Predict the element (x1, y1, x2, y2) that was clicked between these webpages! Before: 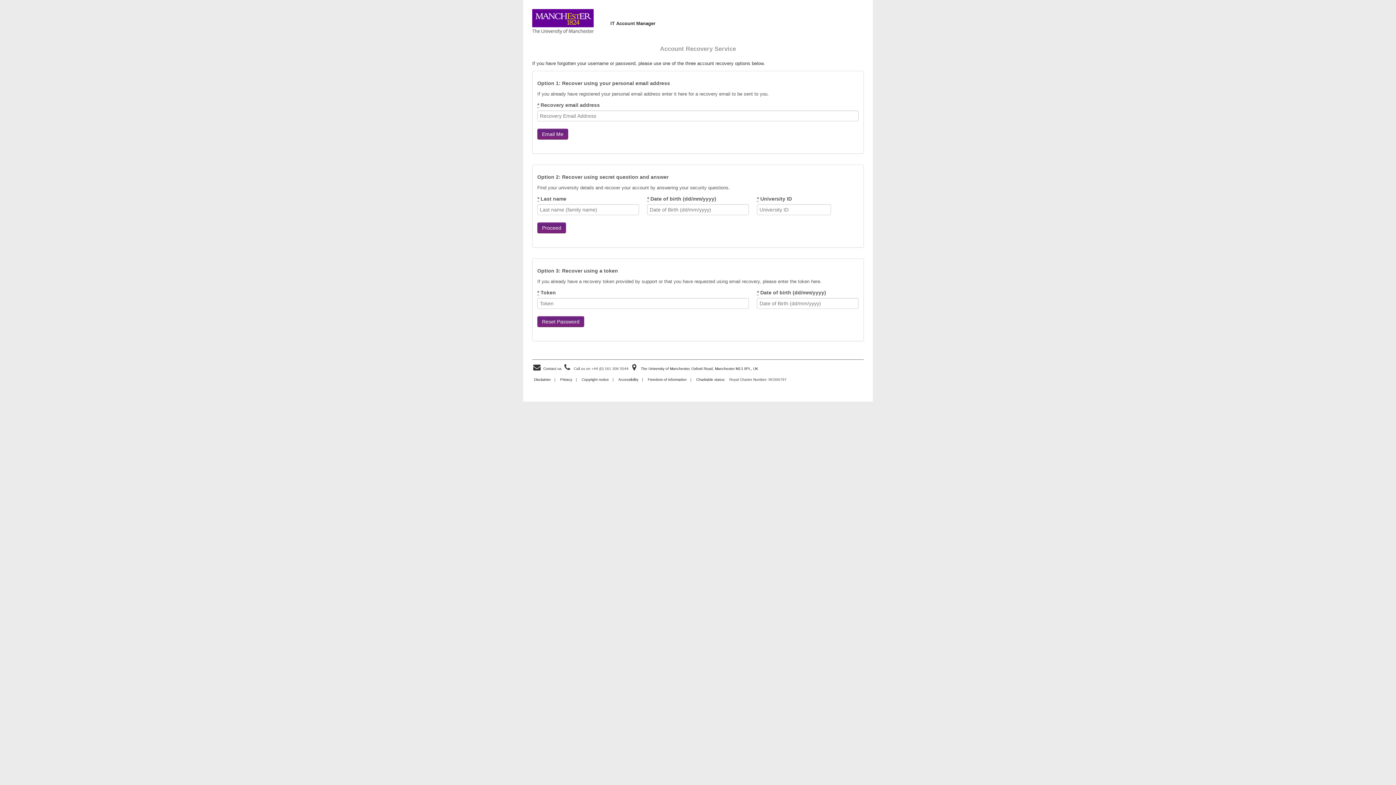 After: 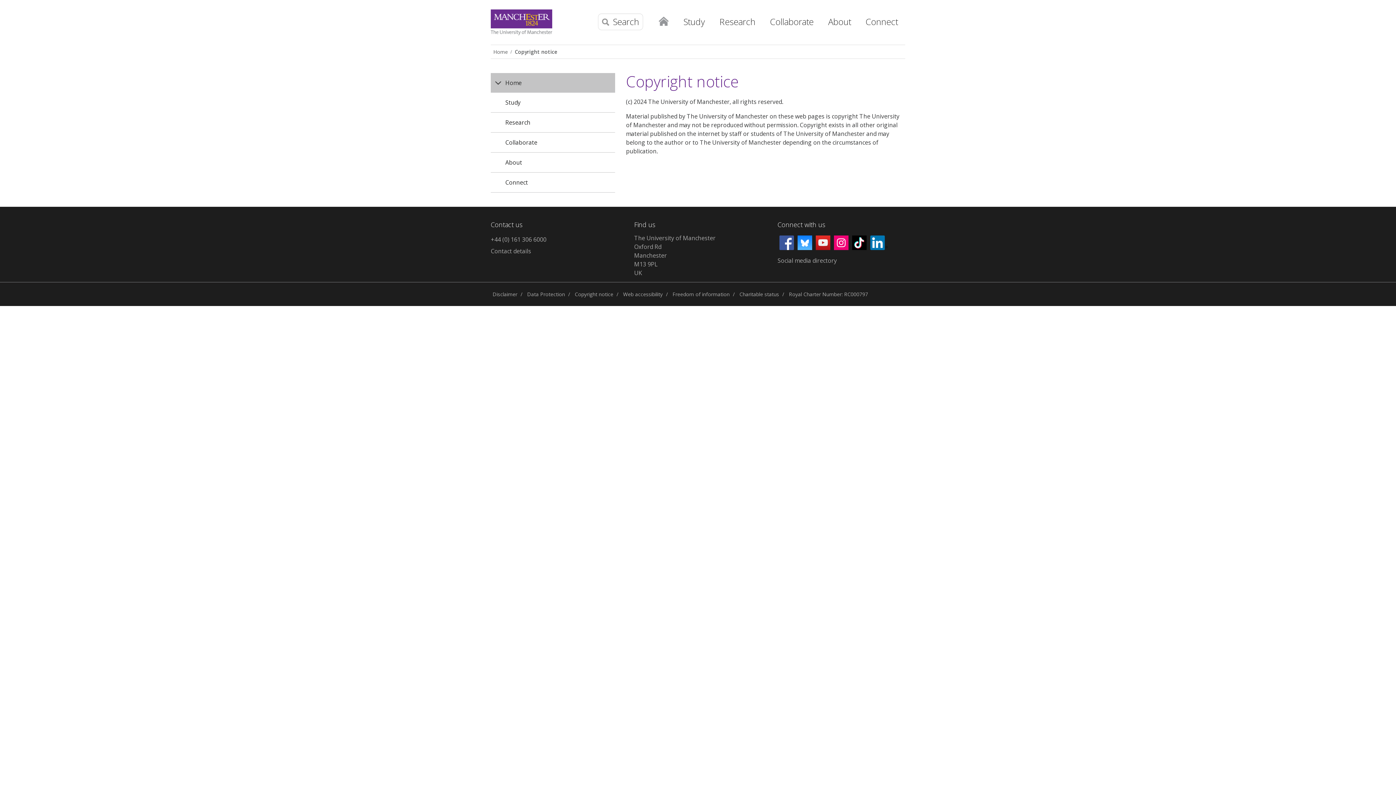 Action: label: Copyright notice bbox: (581, 377, 609, 381)